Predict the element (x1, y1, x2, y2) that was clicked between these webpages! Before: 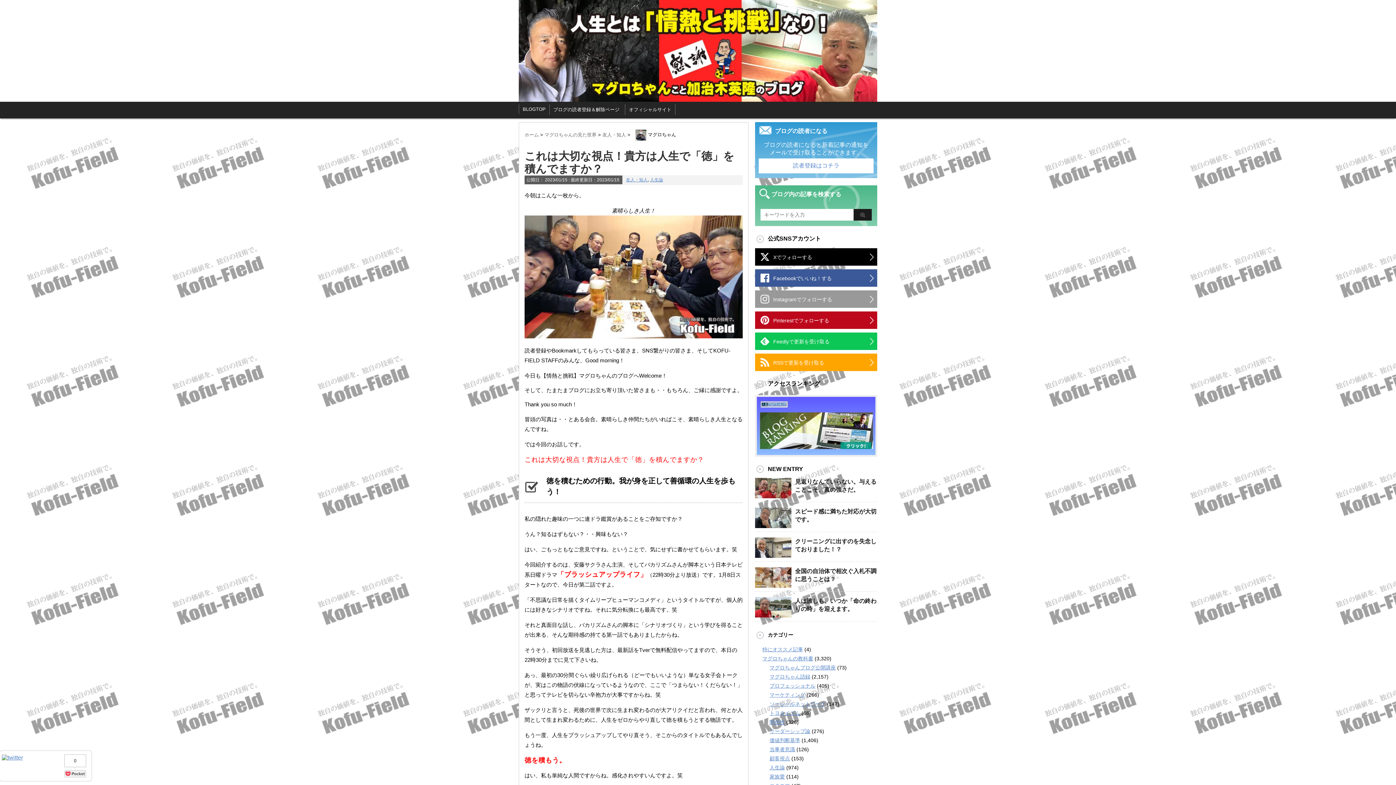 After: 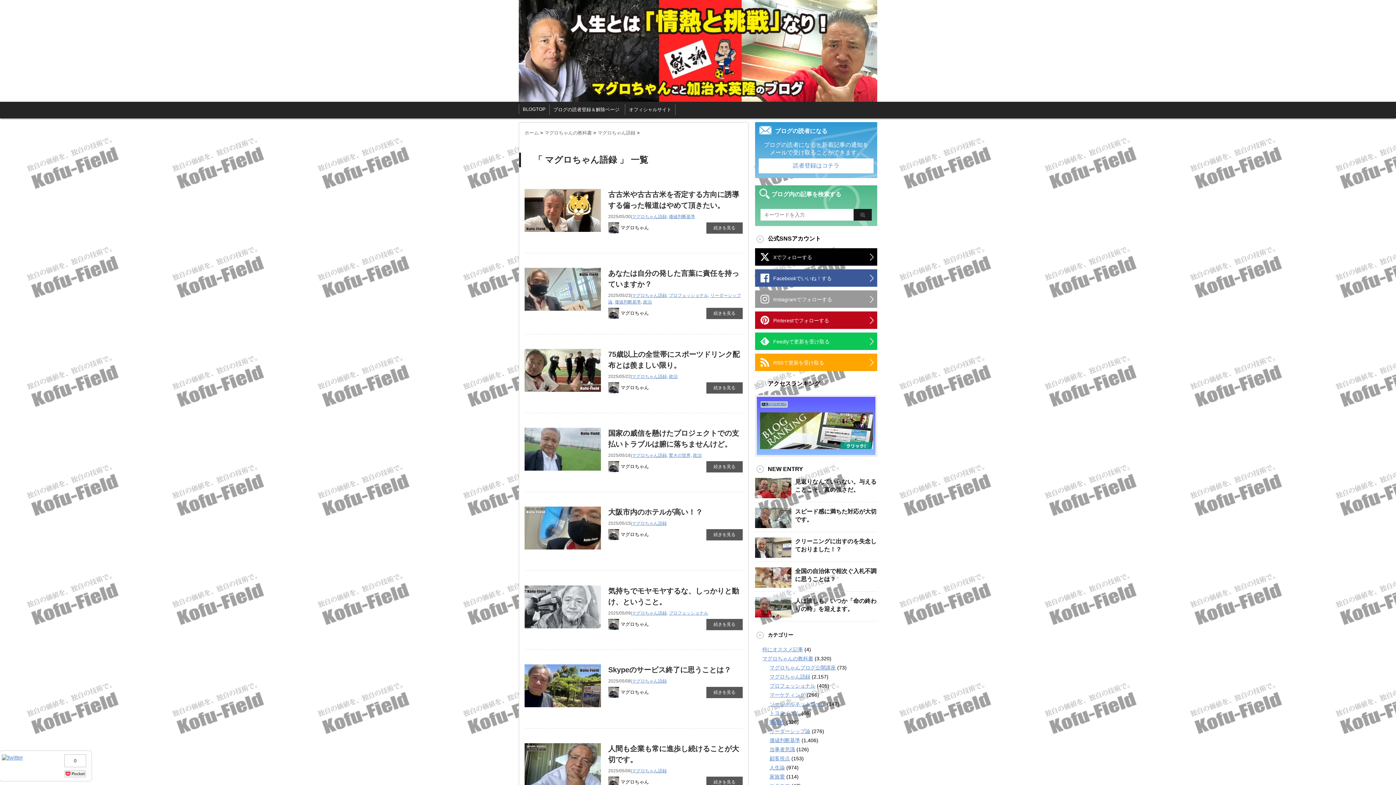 Action: label: マグロちゃん語録 bbox: (769, 674, 810, 680)